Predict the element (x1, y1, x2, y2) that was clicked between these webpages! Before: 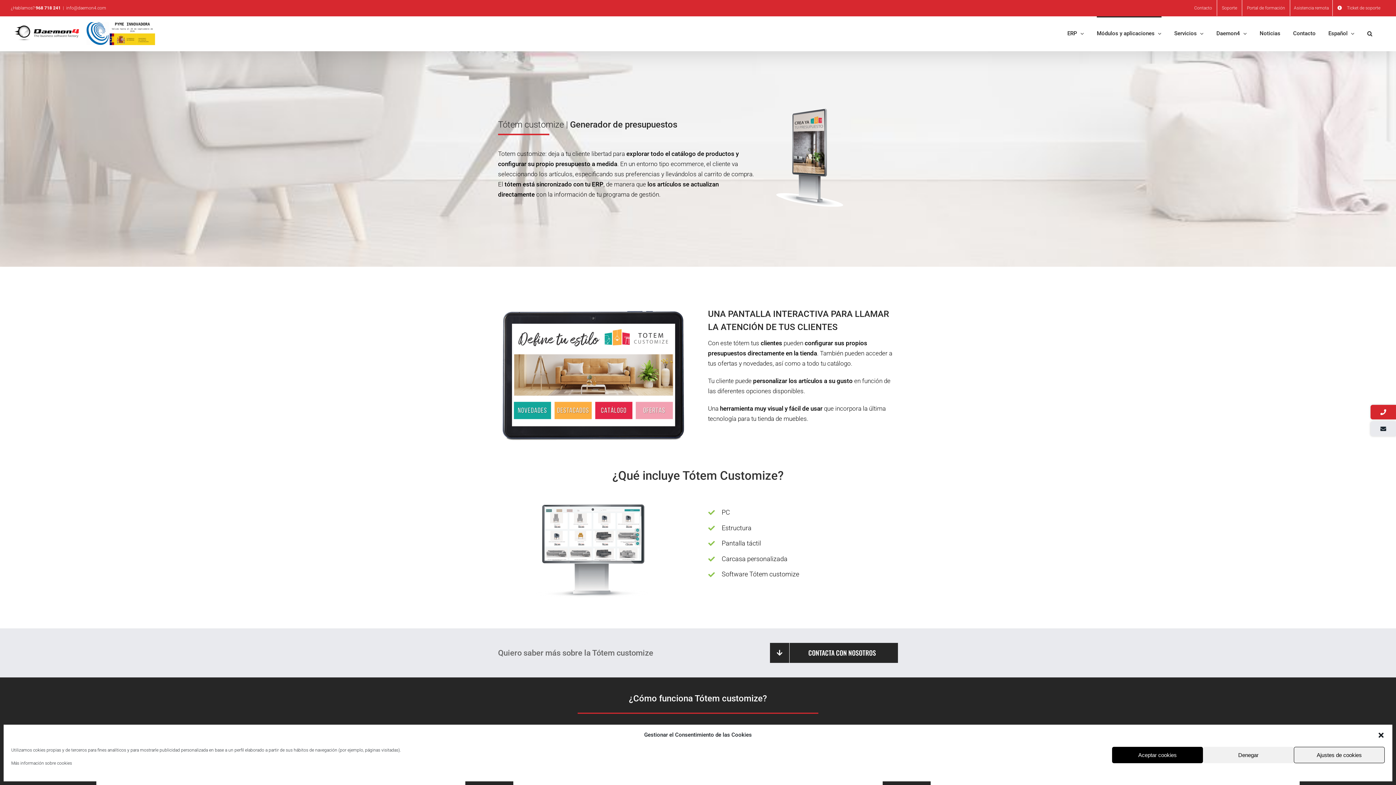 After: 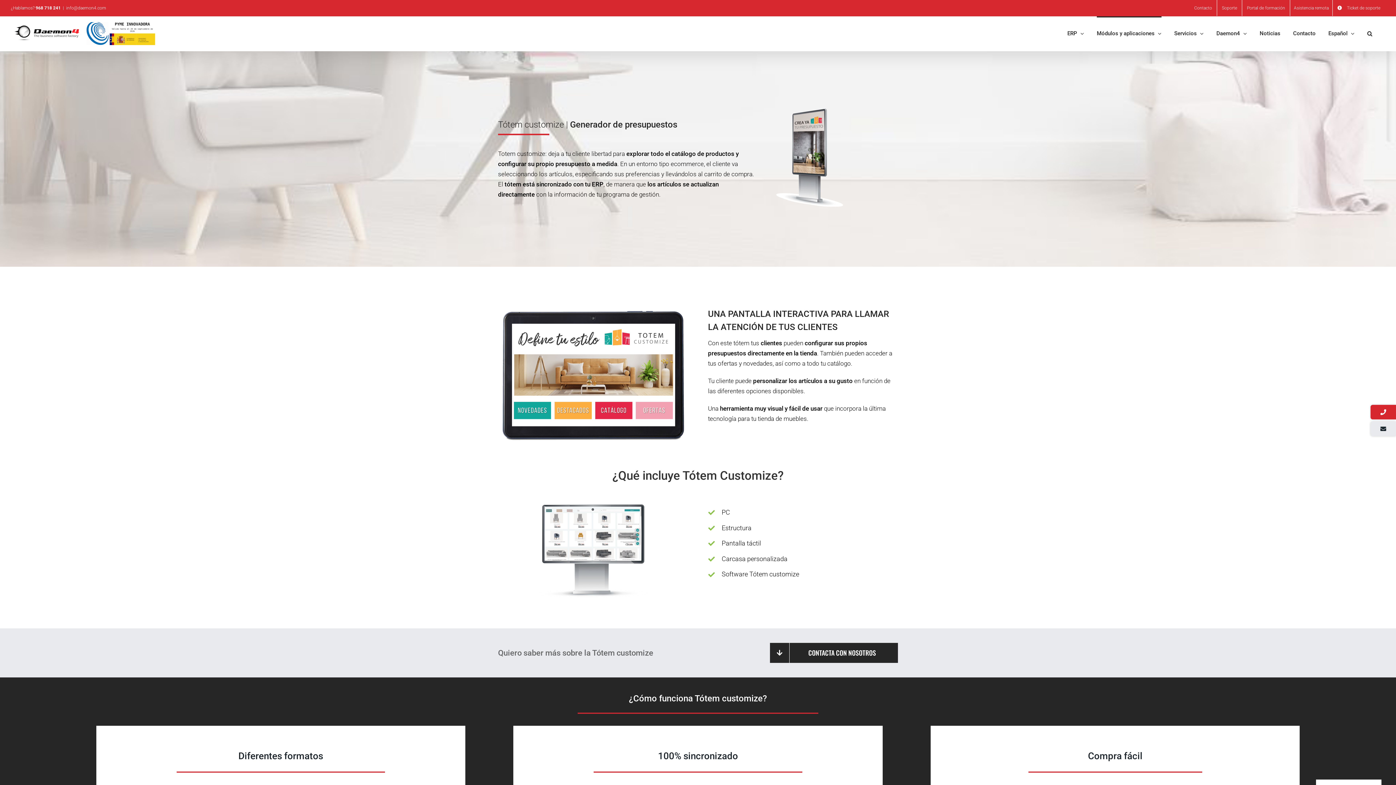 Action: label: Aceptar cookies bbox: (1112, 747, 1203, 763)